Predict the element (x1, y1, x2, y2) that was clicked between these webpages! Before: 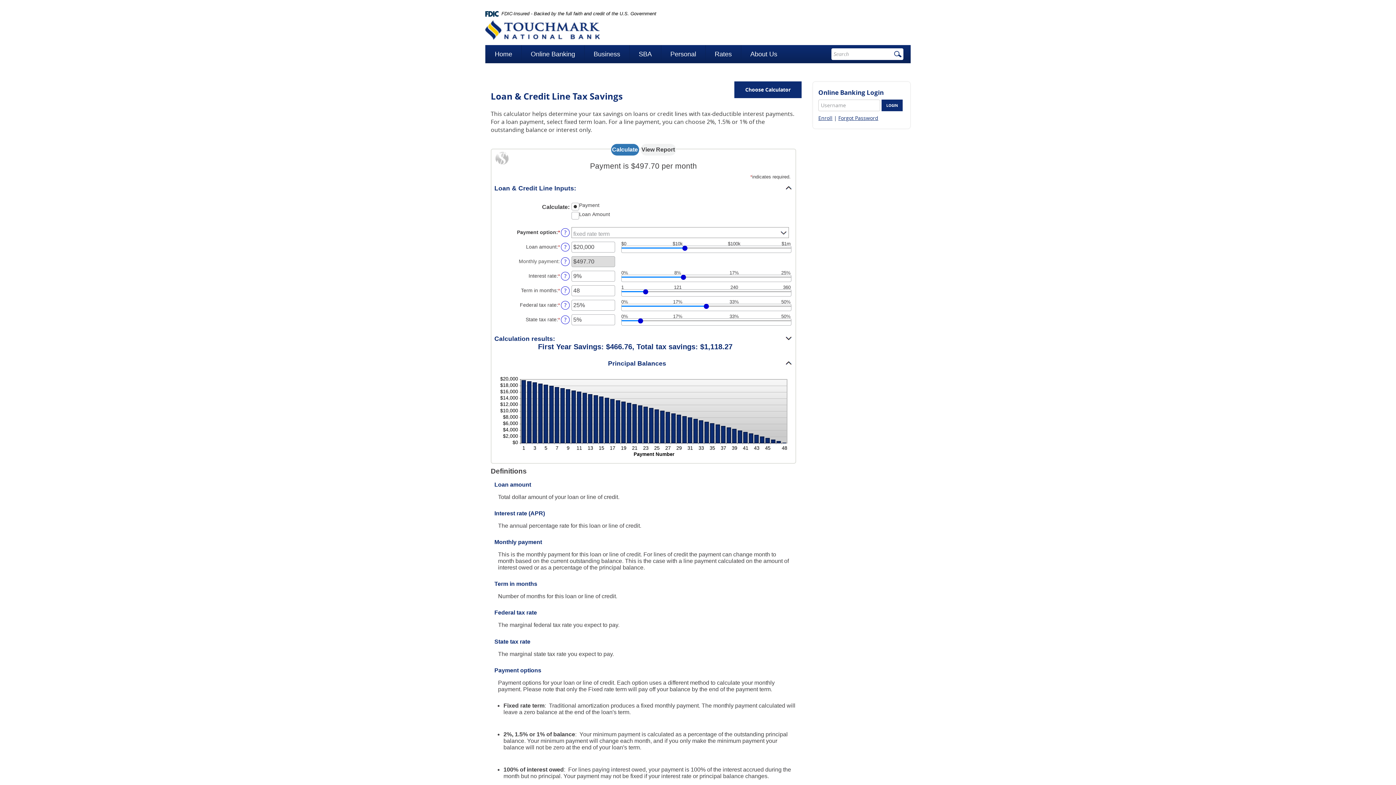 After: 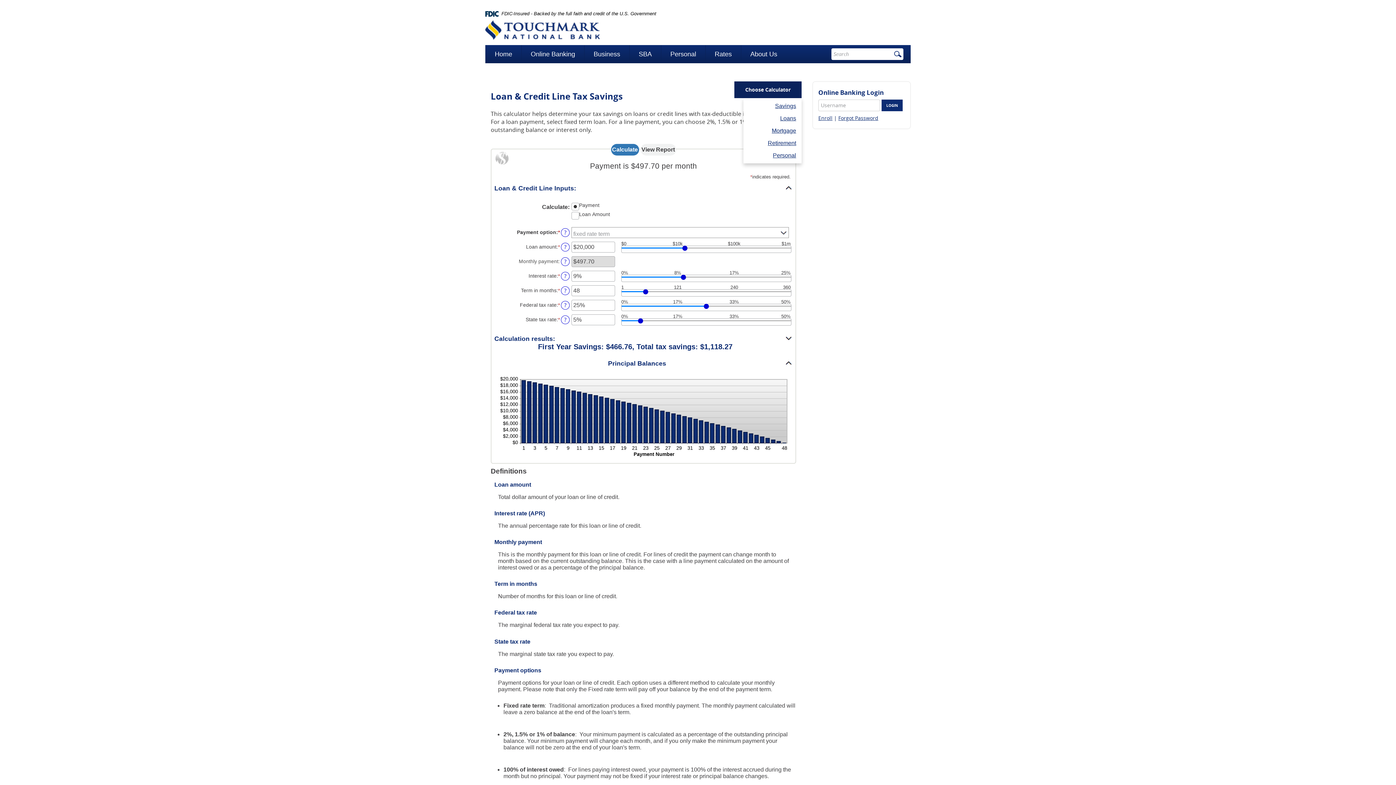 Action: bbox: (734, 81, 801, 98) label: Choose Calculator